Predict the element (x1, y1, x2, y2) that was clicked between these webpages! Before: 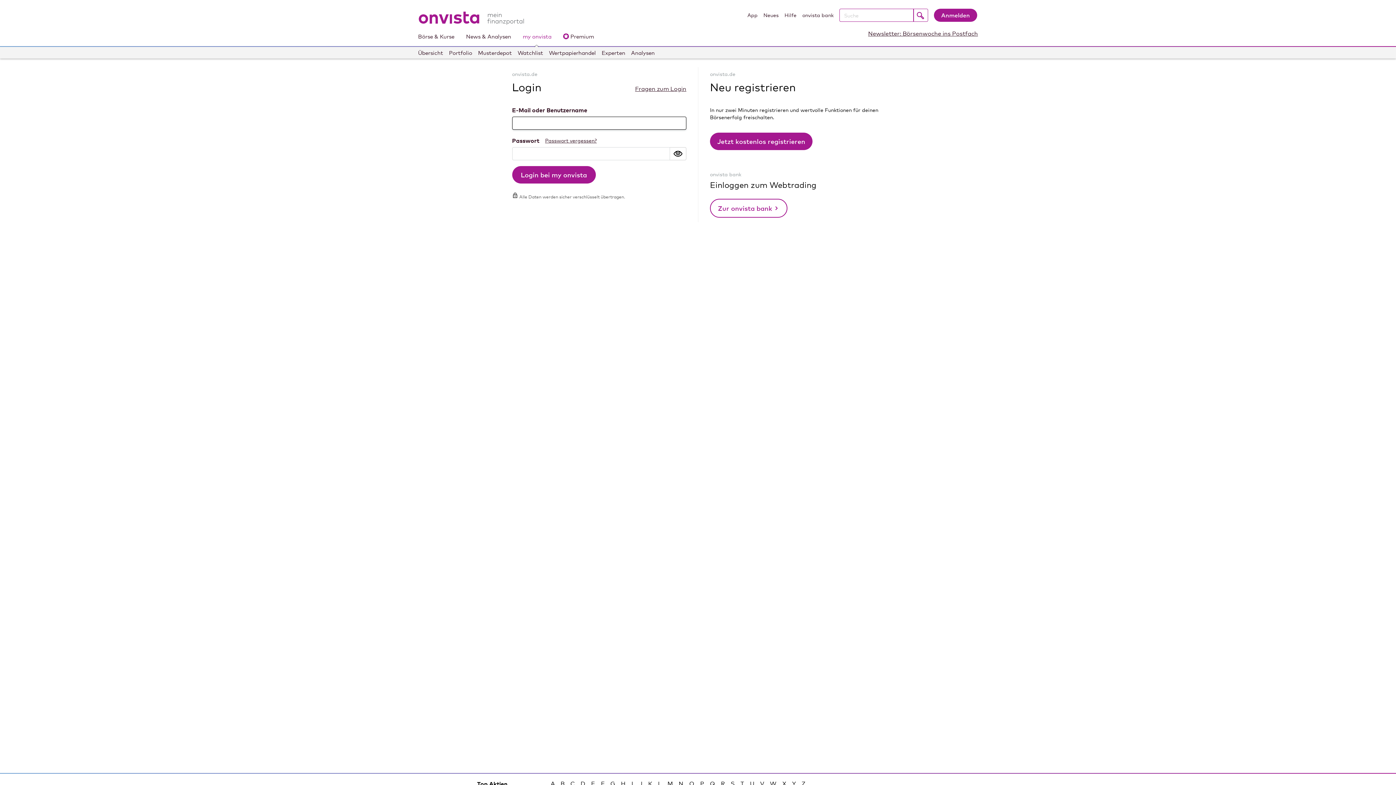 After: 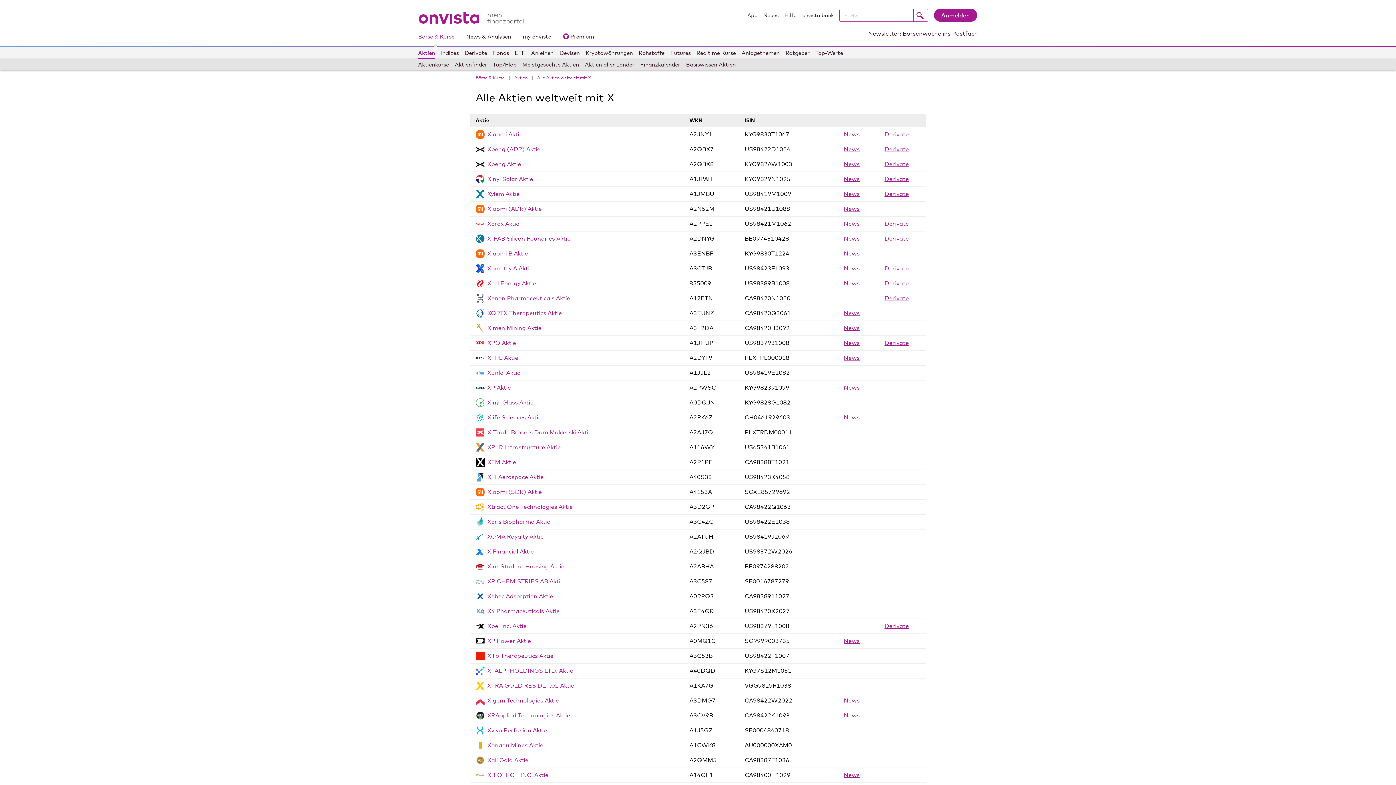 Action: bbox: (782, 780, 786, 787) label: X